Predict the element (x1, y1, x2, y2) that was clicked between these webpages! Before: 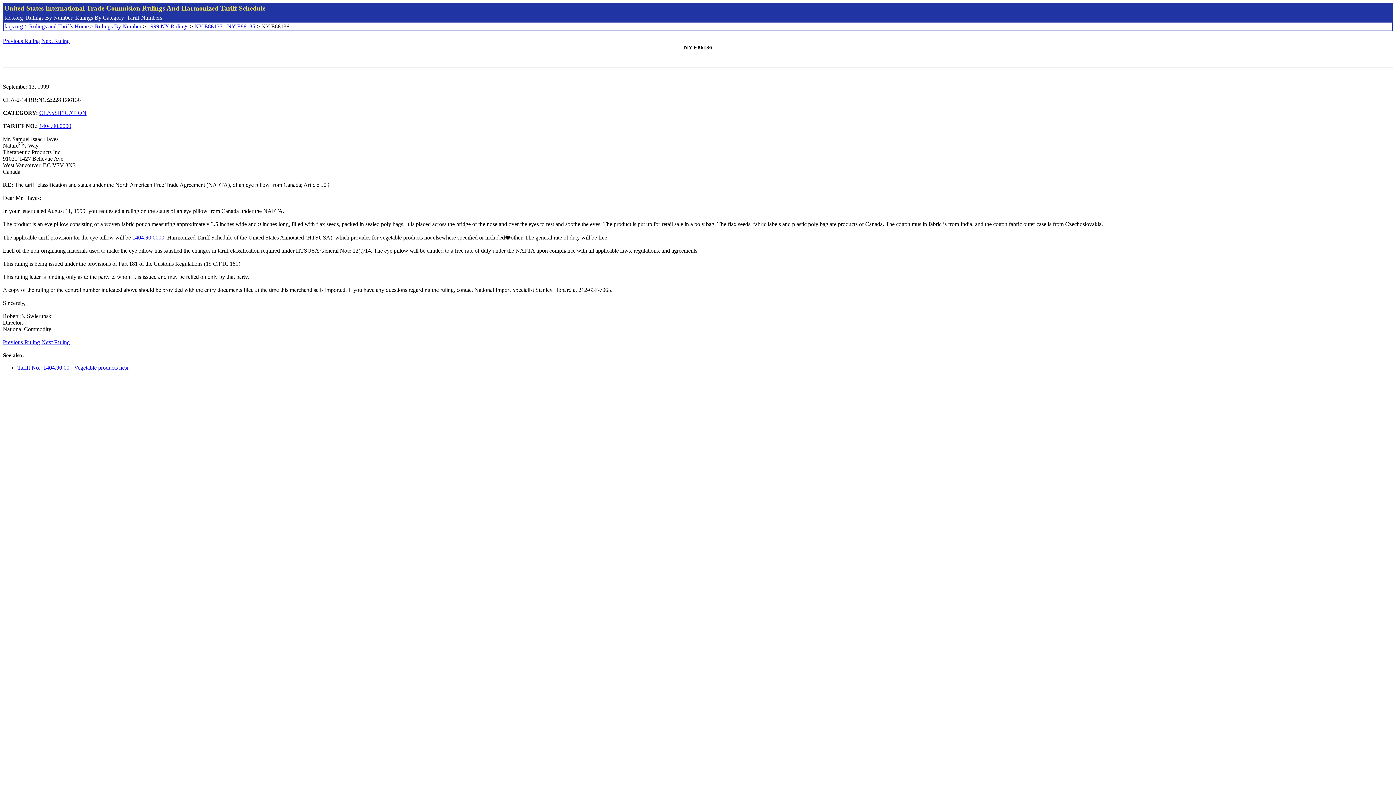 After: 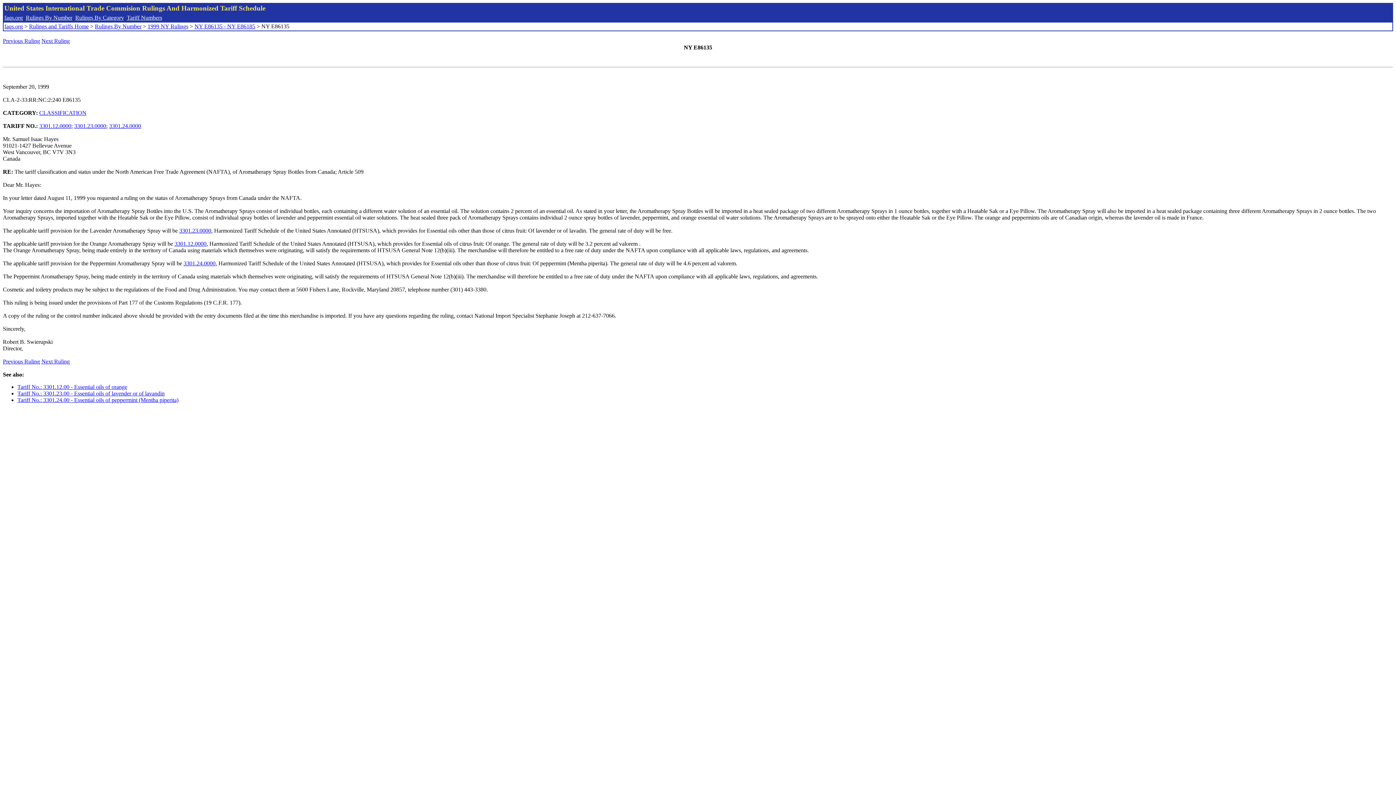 Action: label: Previous Ruling bbox: (2, 37, 40, 44)